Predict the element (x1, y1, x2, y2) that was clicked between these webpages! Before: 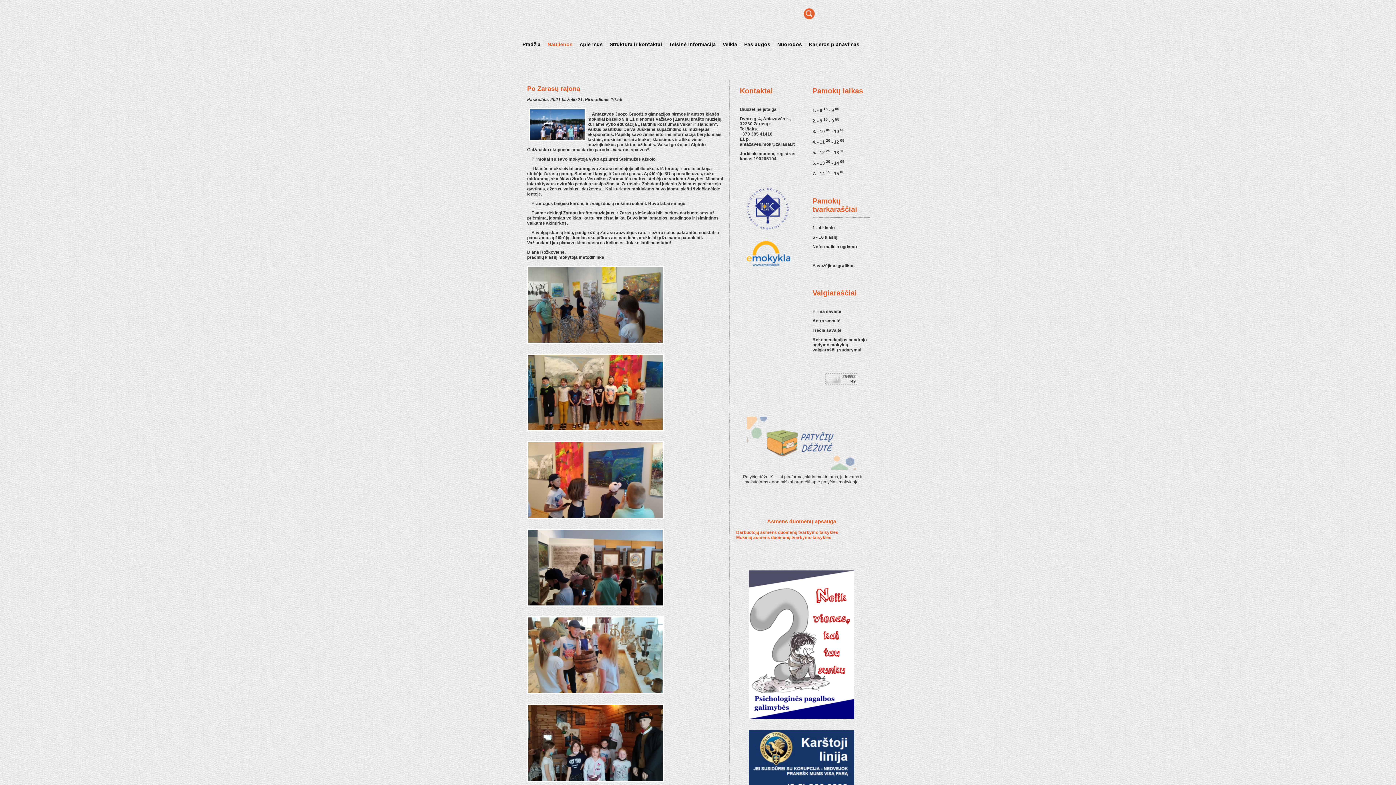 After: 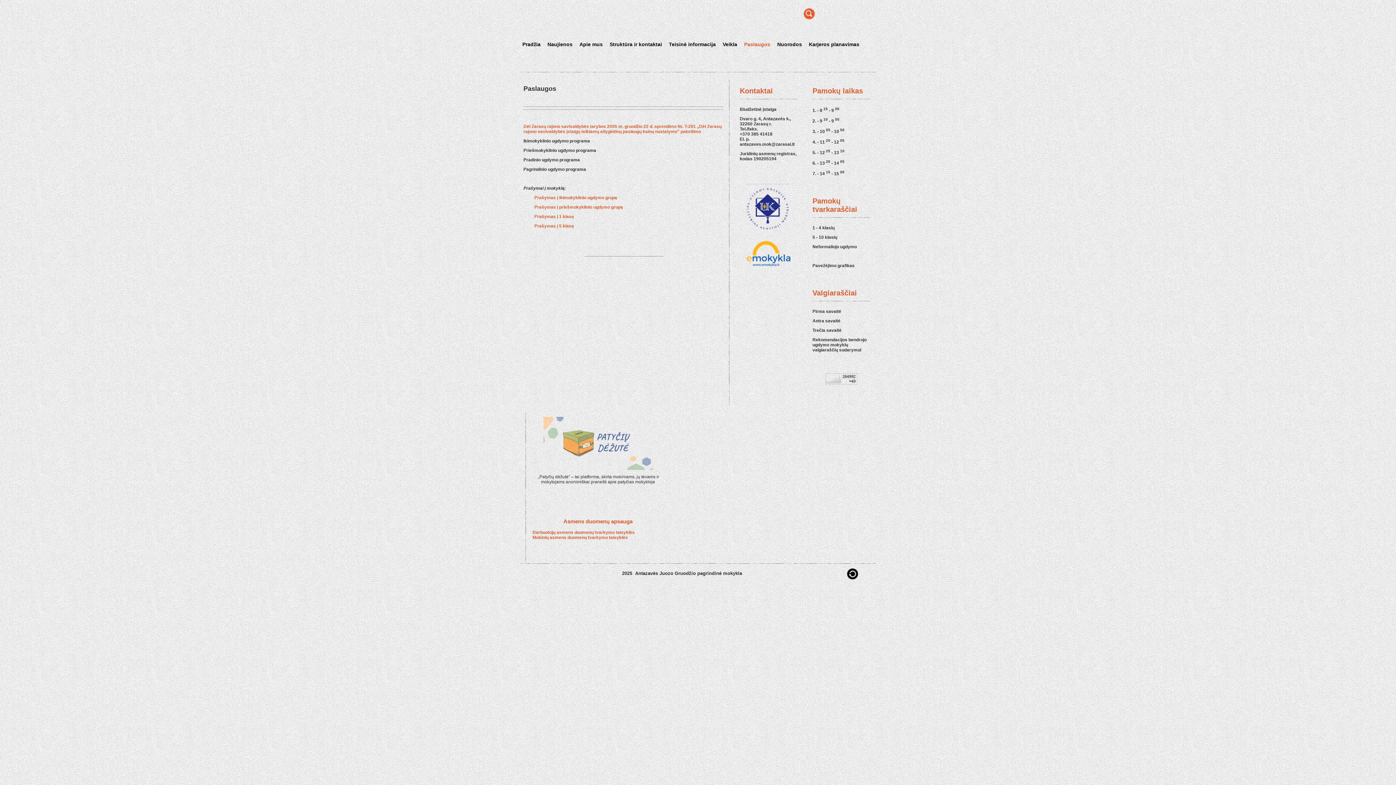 Action: bbox: (744, 38, 772, 52) label: Paslaugos